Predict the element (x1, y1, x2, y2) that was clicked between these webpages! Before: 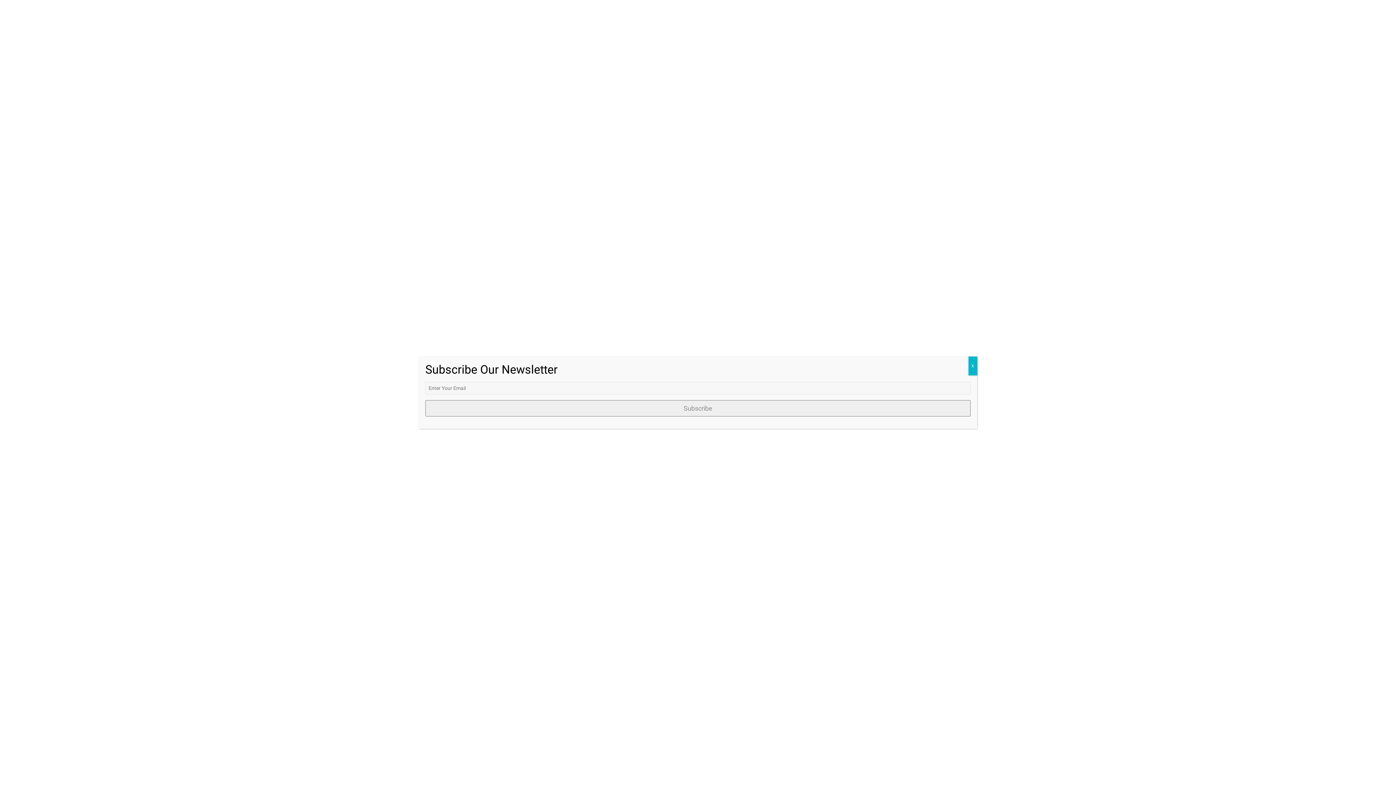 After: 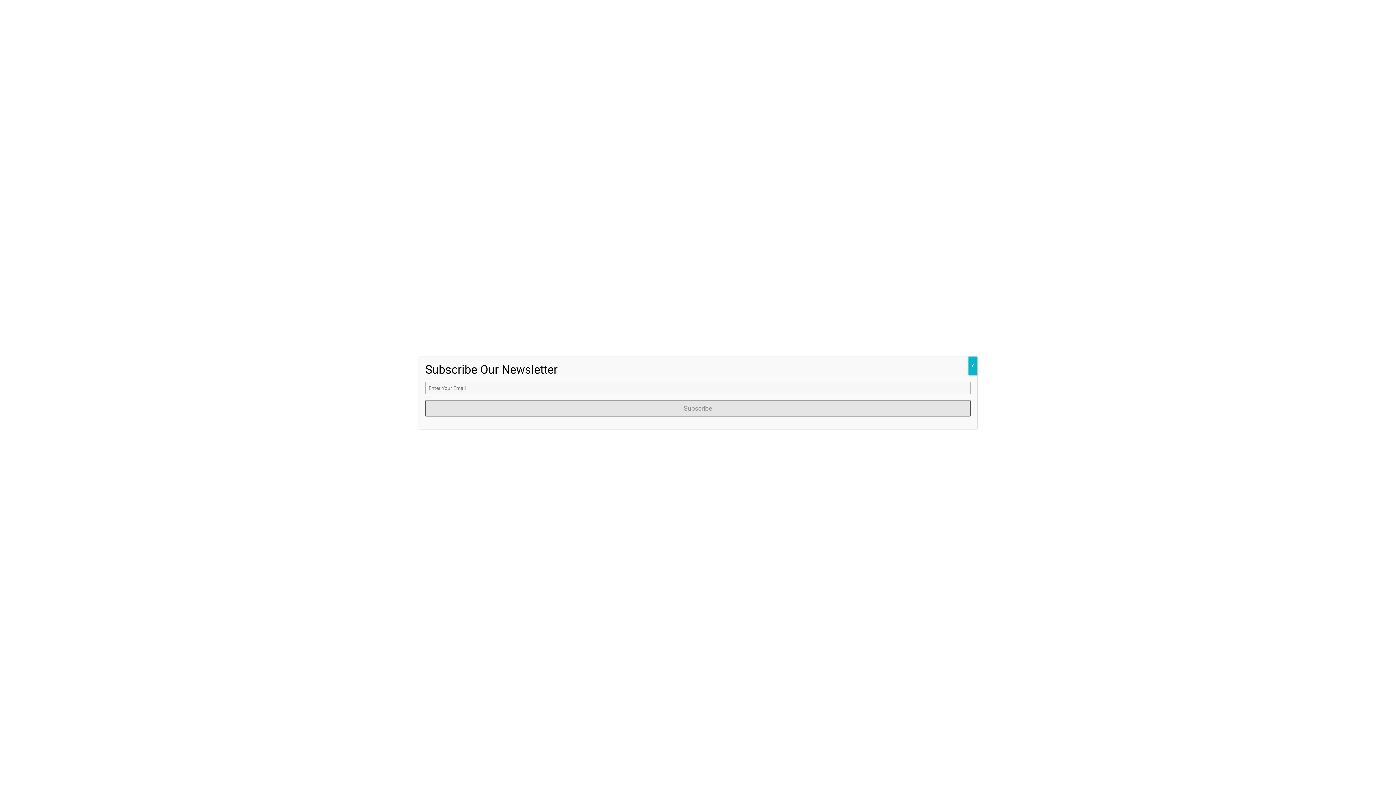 Action: bbox: (425, 400, 970, 416) label: Subscribe